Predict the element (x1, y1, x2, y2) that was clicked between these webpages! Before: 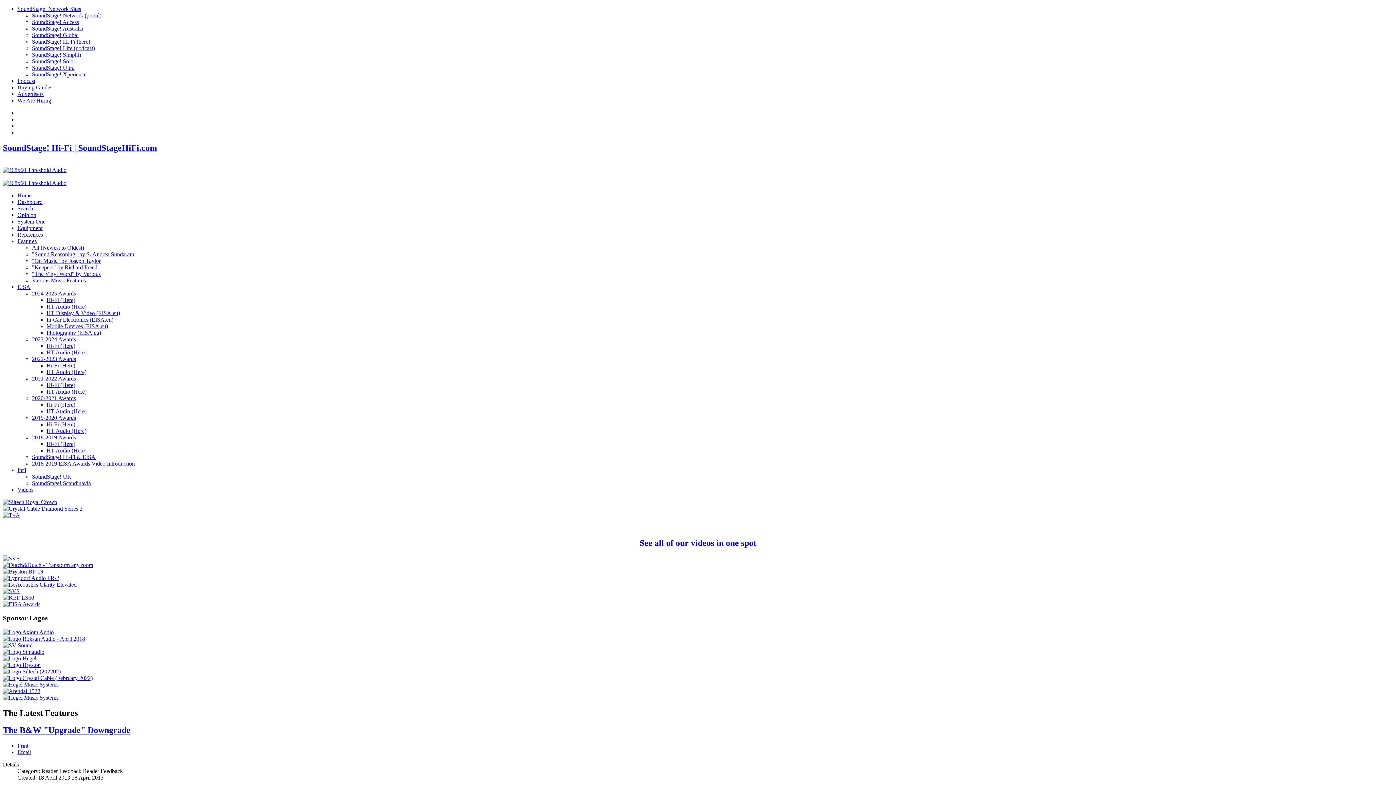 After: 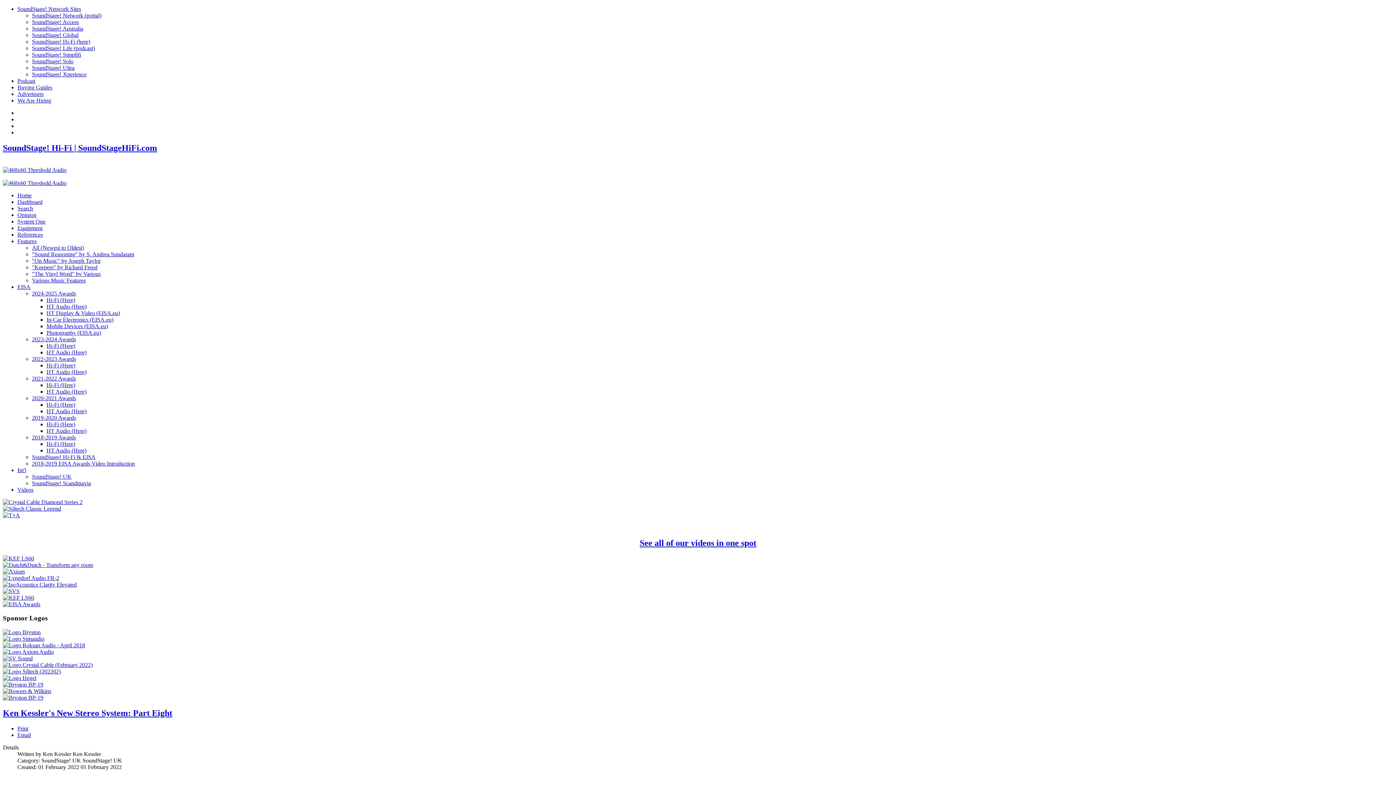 Action: bbox: (32, 473, 71, 479) label: SoundStage! UK